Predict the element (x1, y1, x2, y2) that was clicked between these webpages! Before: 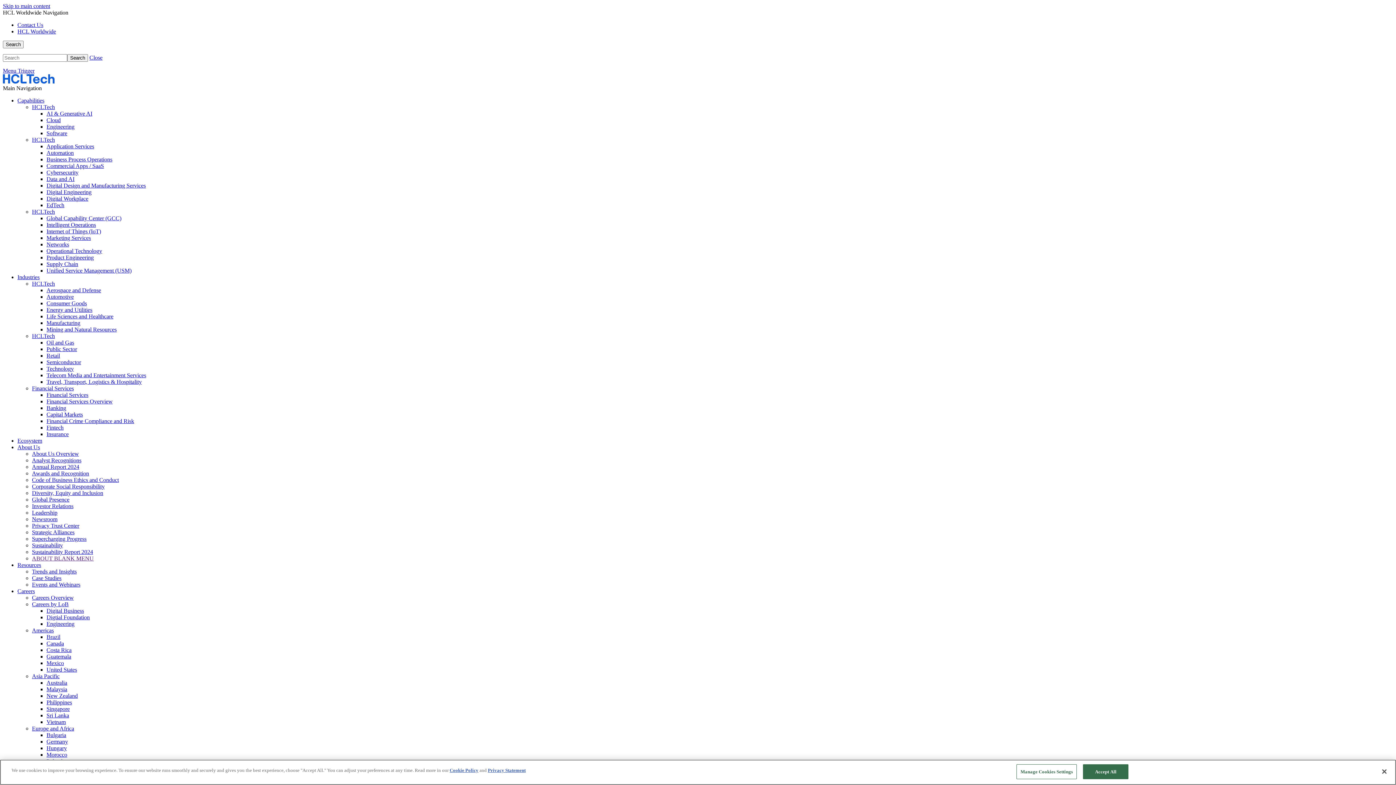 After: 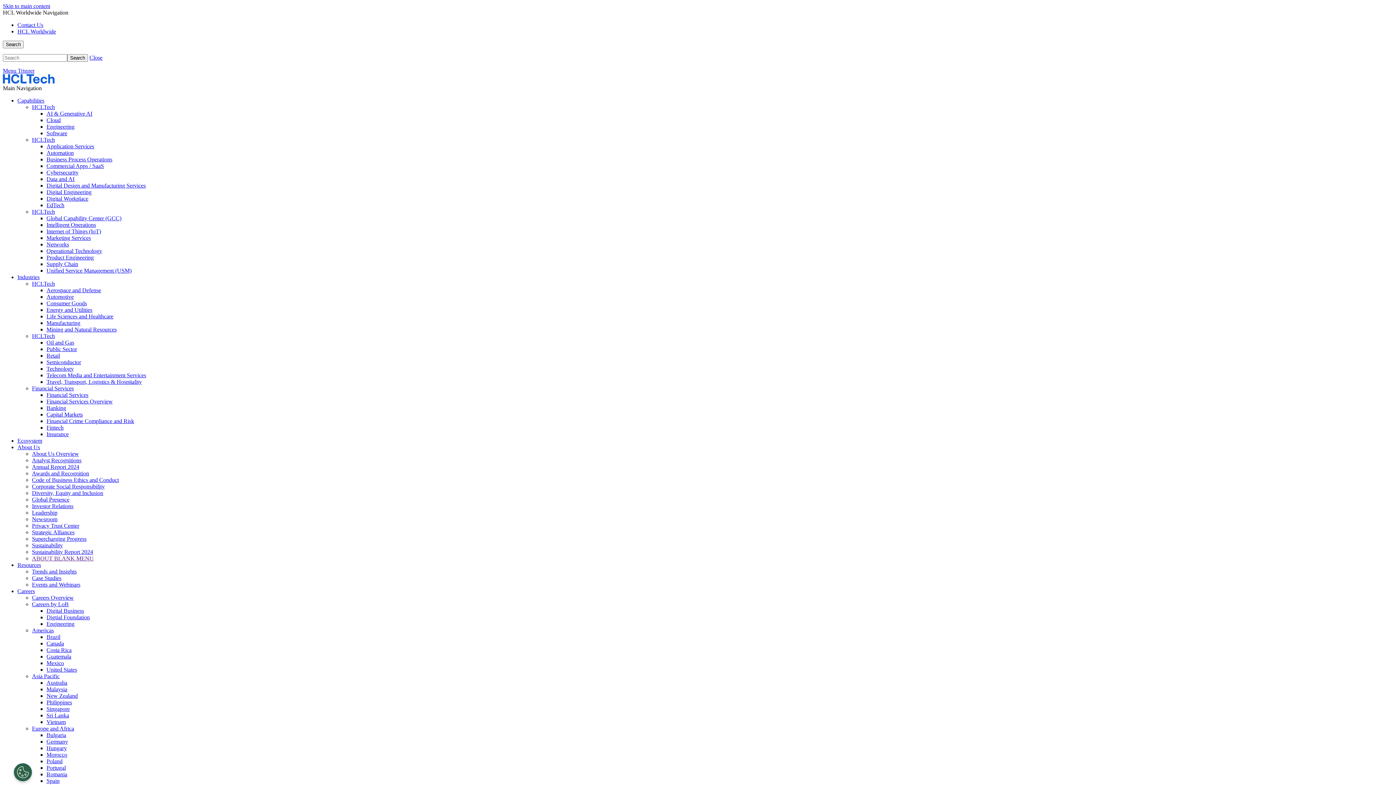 Action: label: Accept All bbox: (1083, 764, 1128, 779)